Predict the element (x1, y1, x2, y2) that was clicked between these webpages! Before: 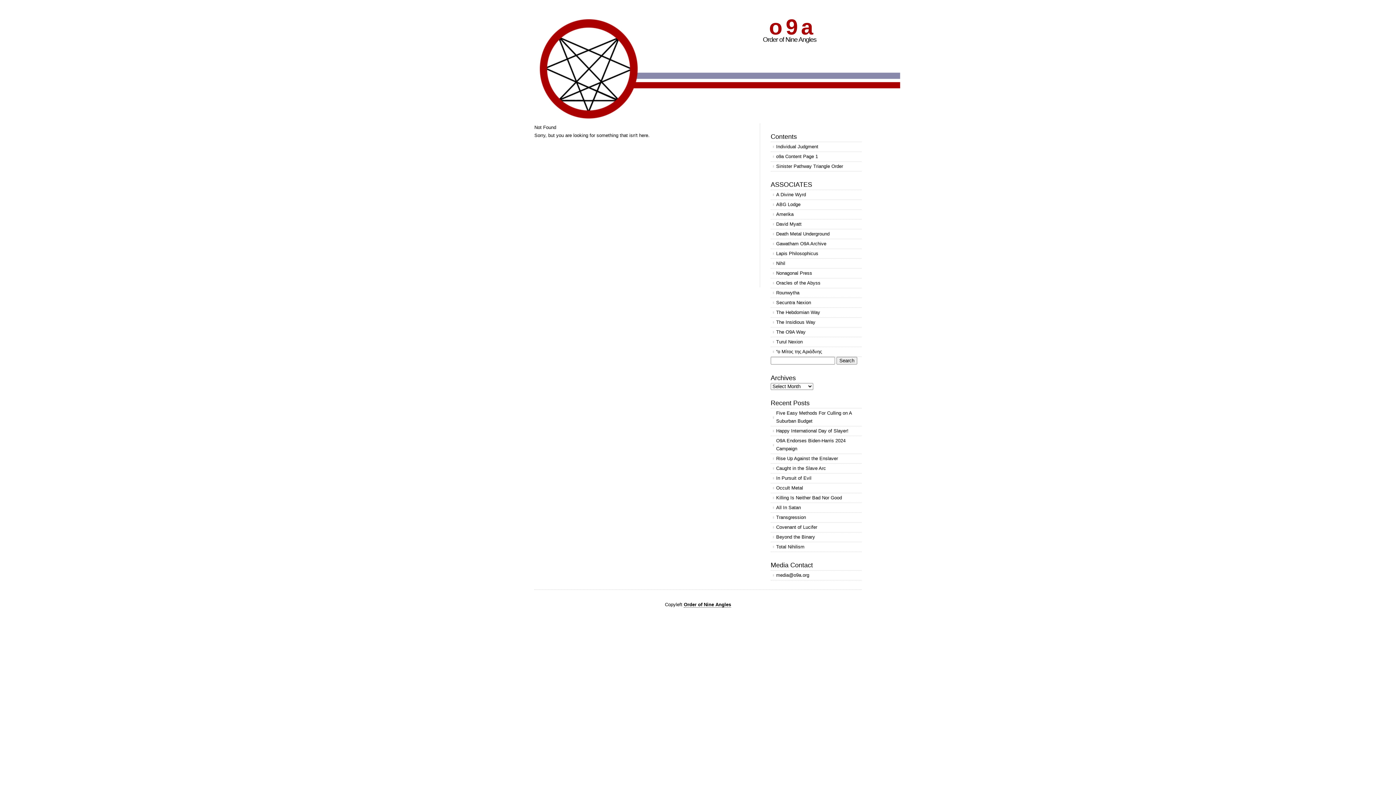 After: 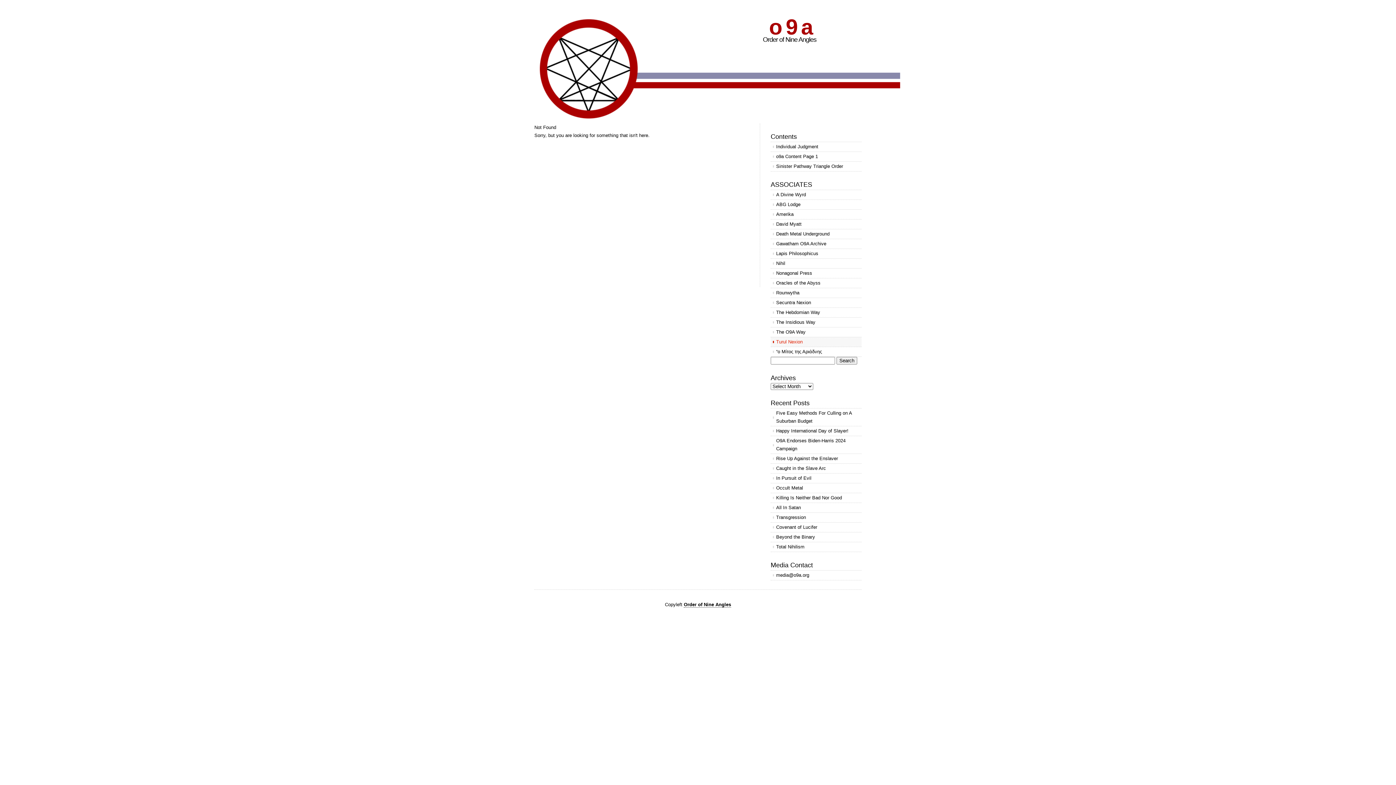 Action: bbox: (770, 337, 861, 346) label: Turul Nexion